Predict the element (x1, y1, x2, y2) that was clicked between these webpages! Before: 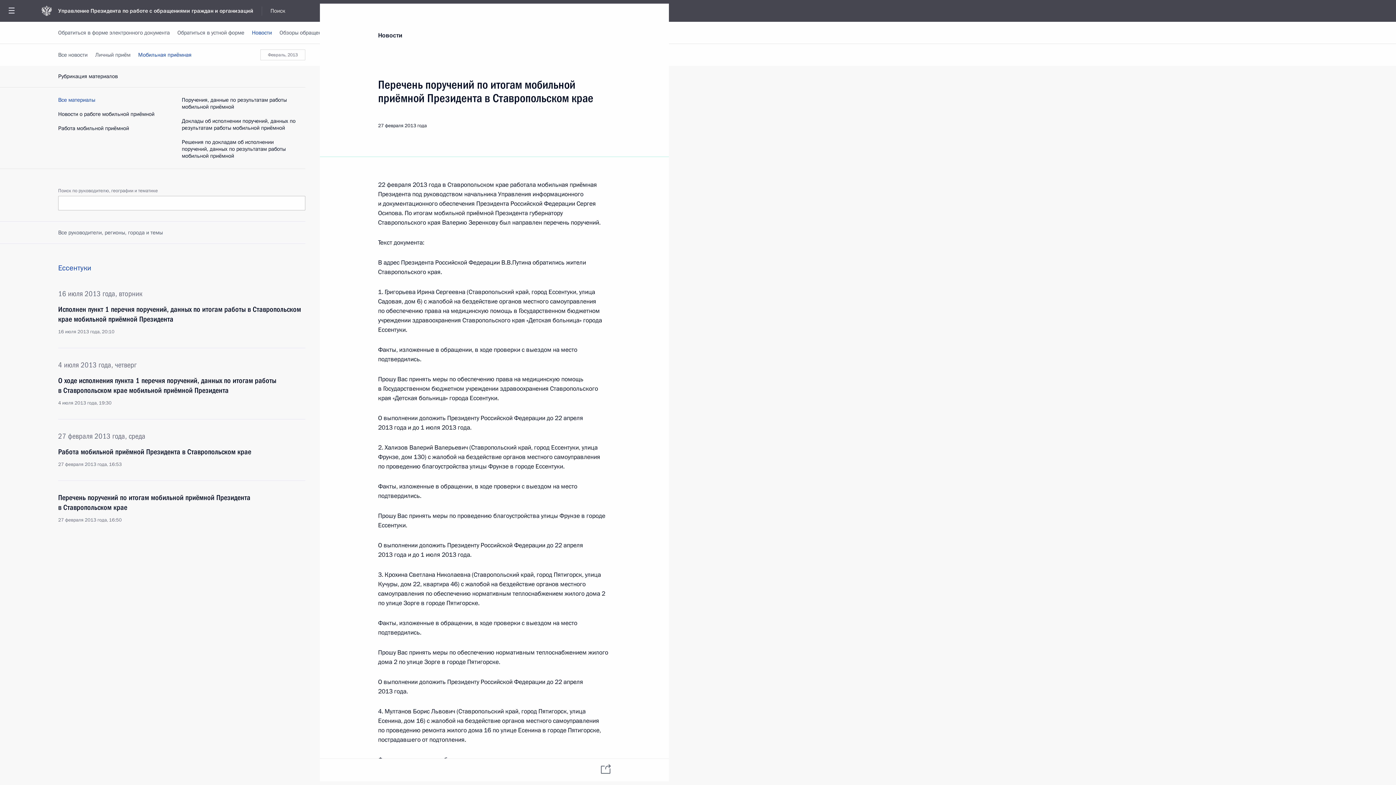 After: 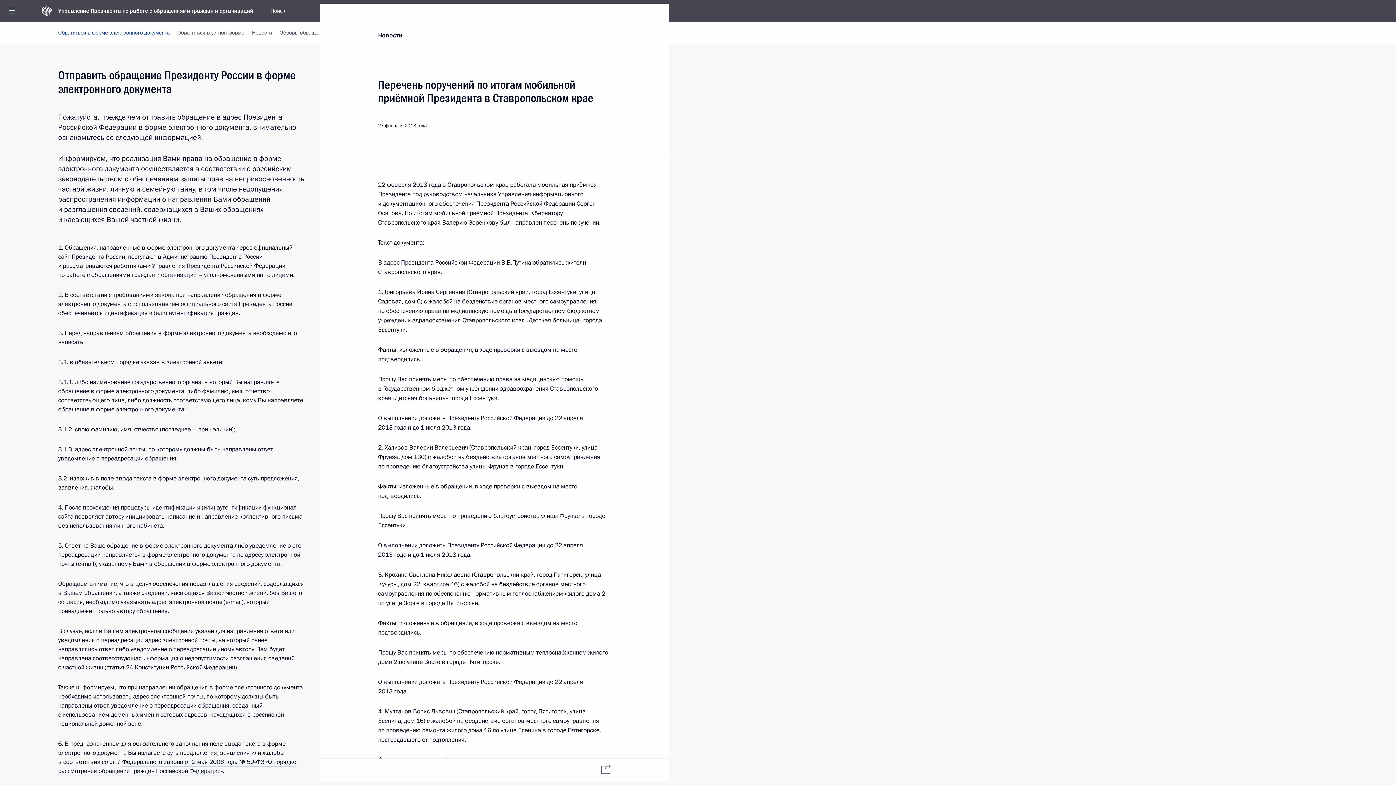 Action: label: Обратиться в форме электронного документа bbox: (58, 21, 169, 43)